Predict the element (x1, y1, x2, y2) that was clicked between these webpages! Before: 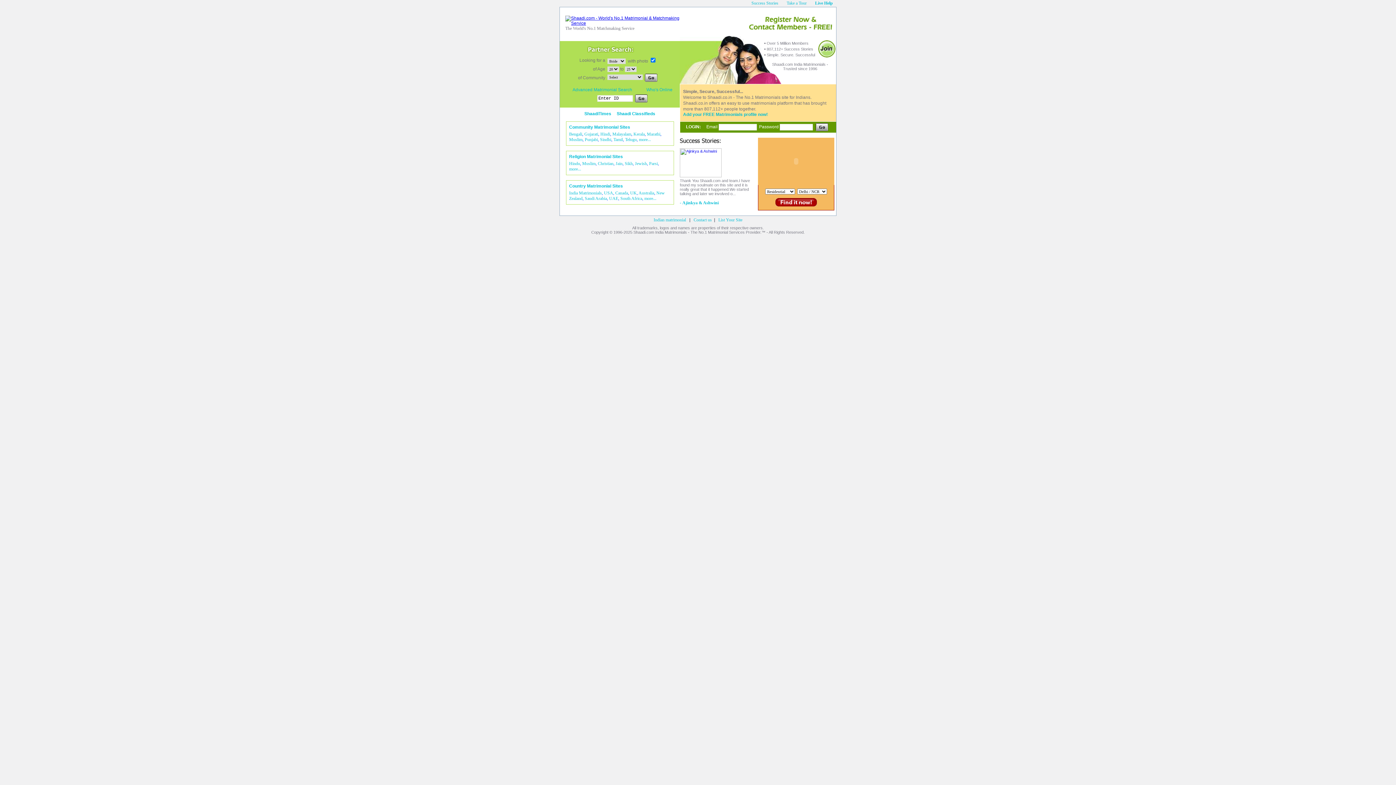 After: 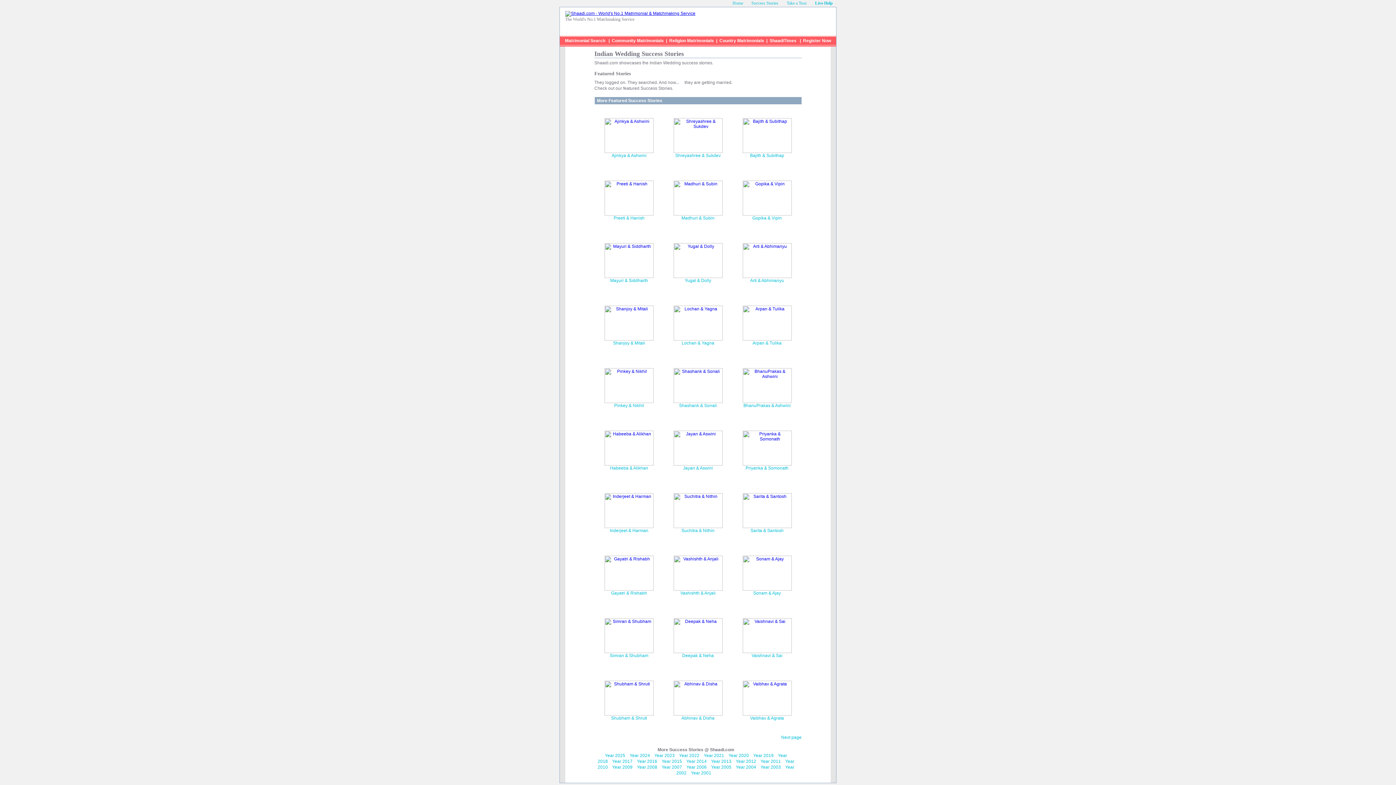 Action: bbox: (680, 143, 721, 148)